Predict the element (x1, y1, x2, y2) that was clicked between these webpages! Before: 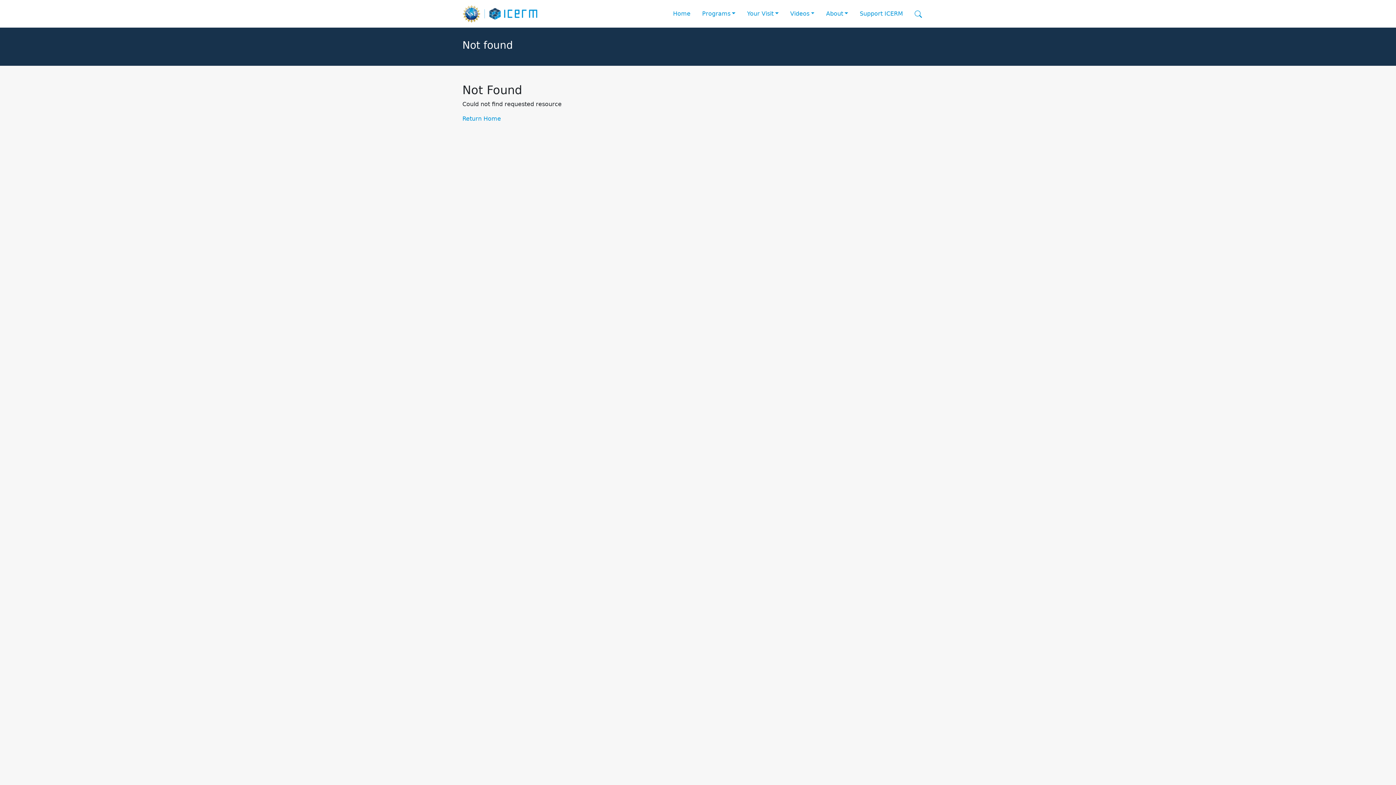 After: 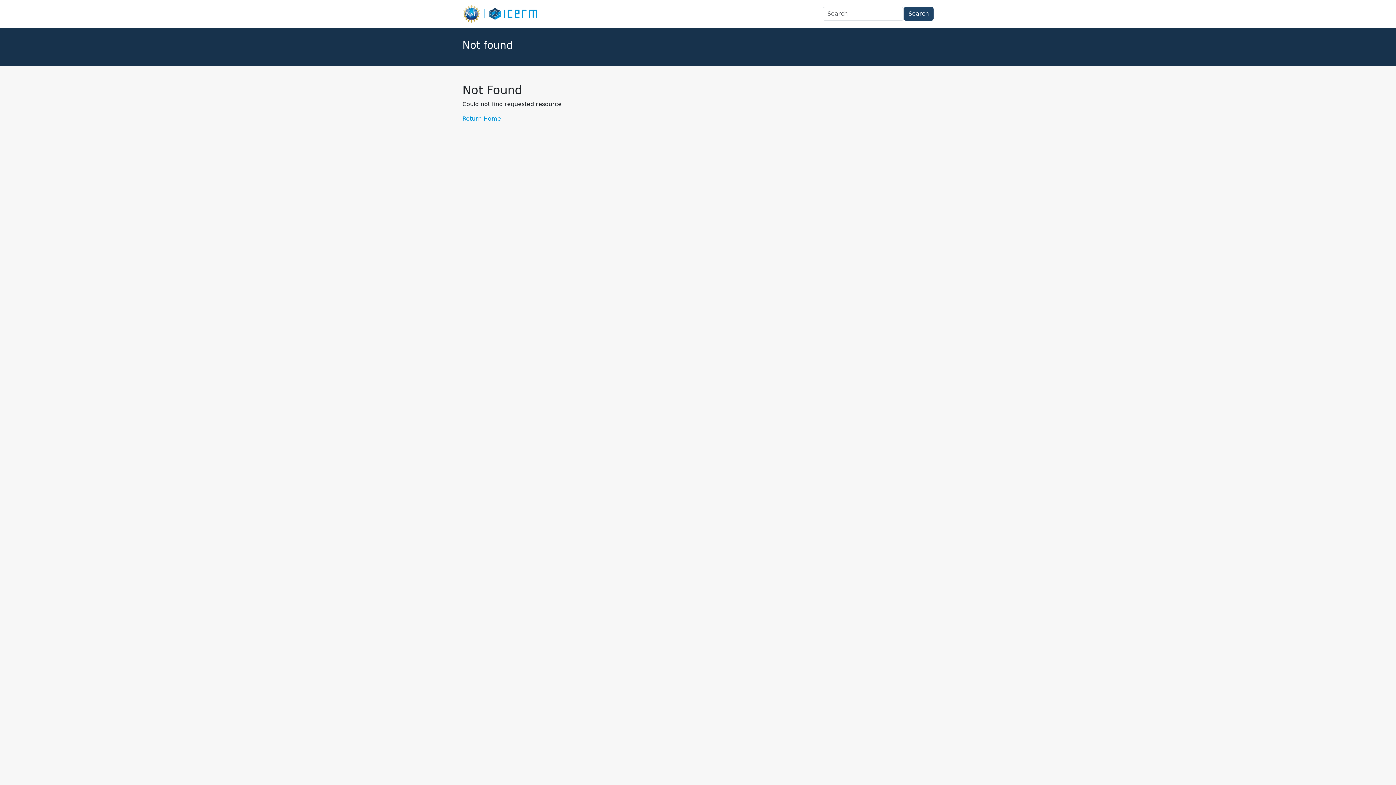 Action: bbox: (909, 6, 928, 21)